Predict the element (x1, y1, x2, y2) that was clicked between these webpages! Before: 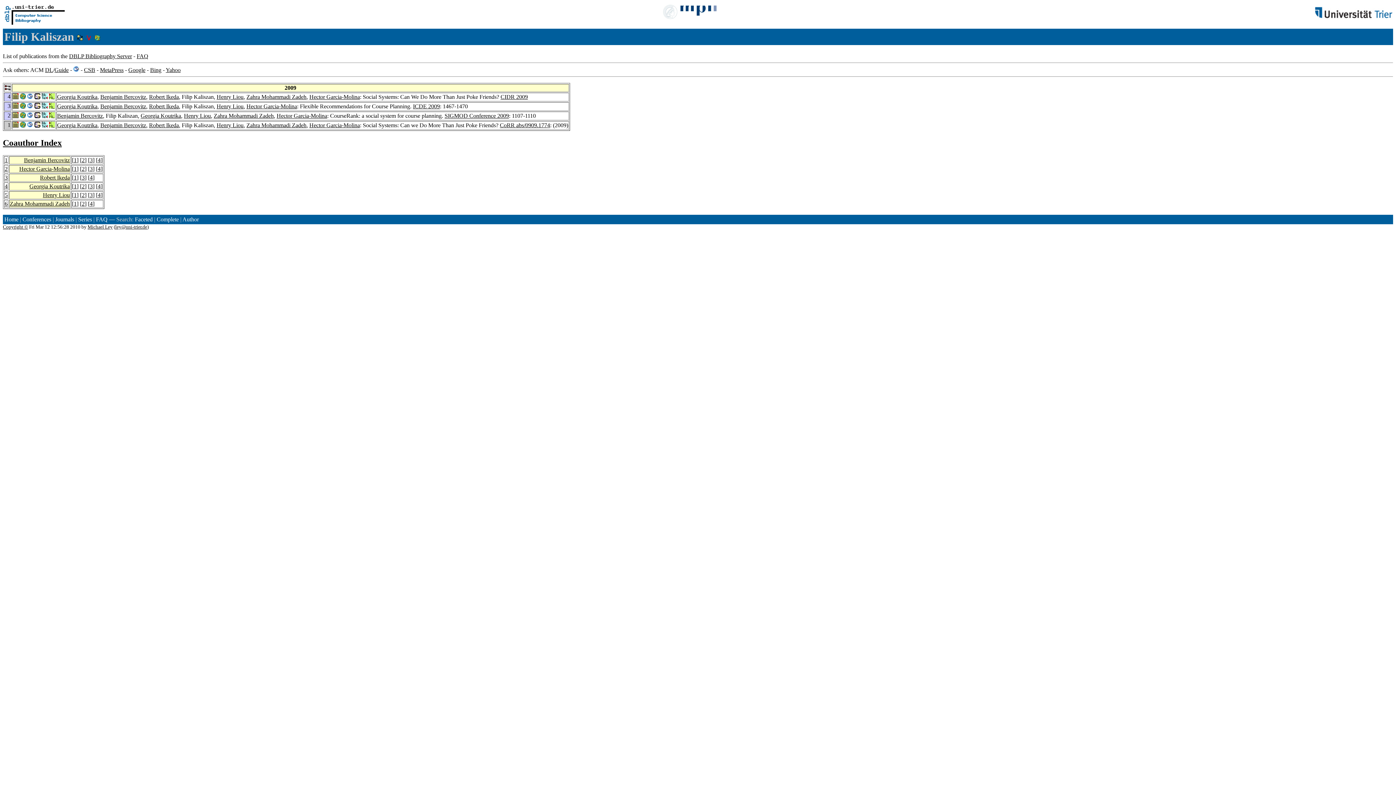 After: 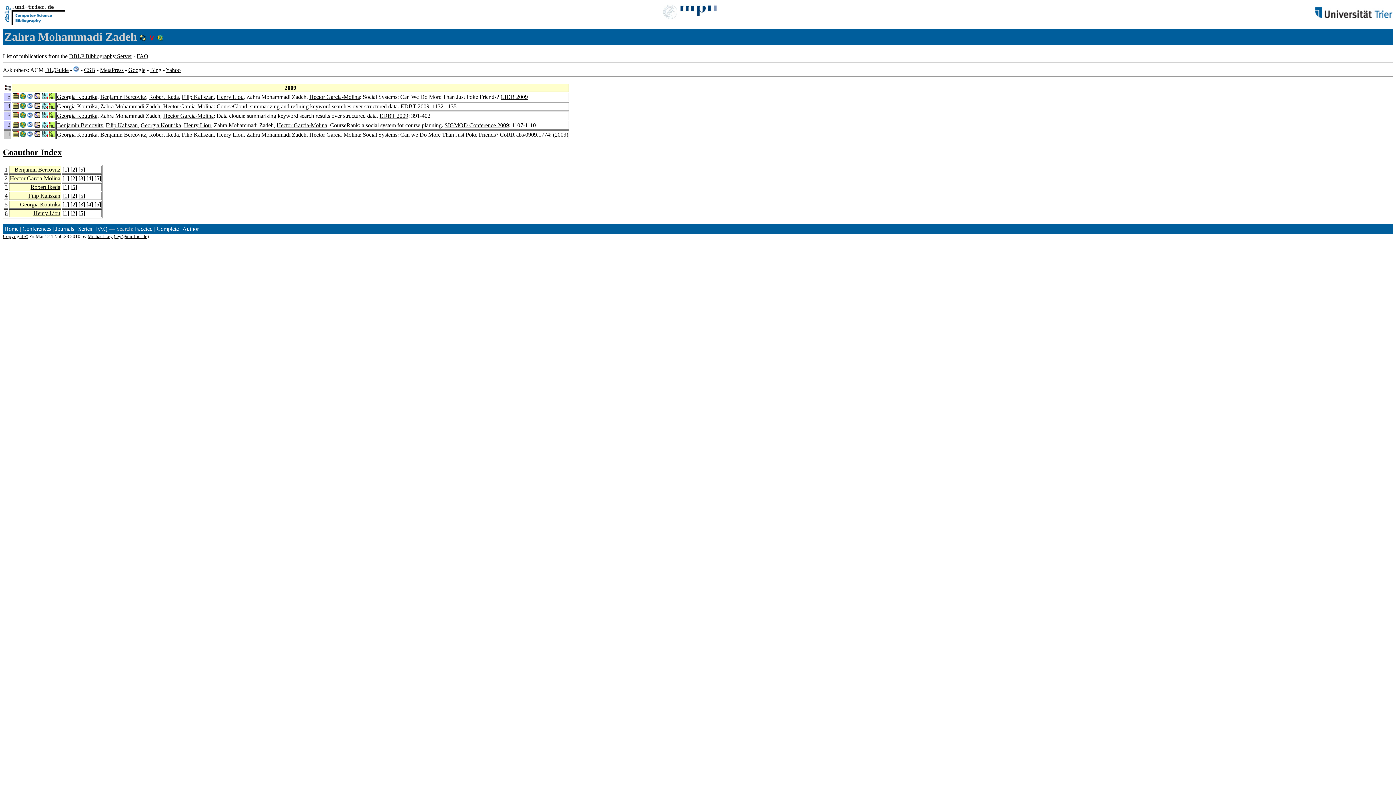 Action: label: Zahra Mohammadi Zadeh bbox: (246, 122, 306, 128)